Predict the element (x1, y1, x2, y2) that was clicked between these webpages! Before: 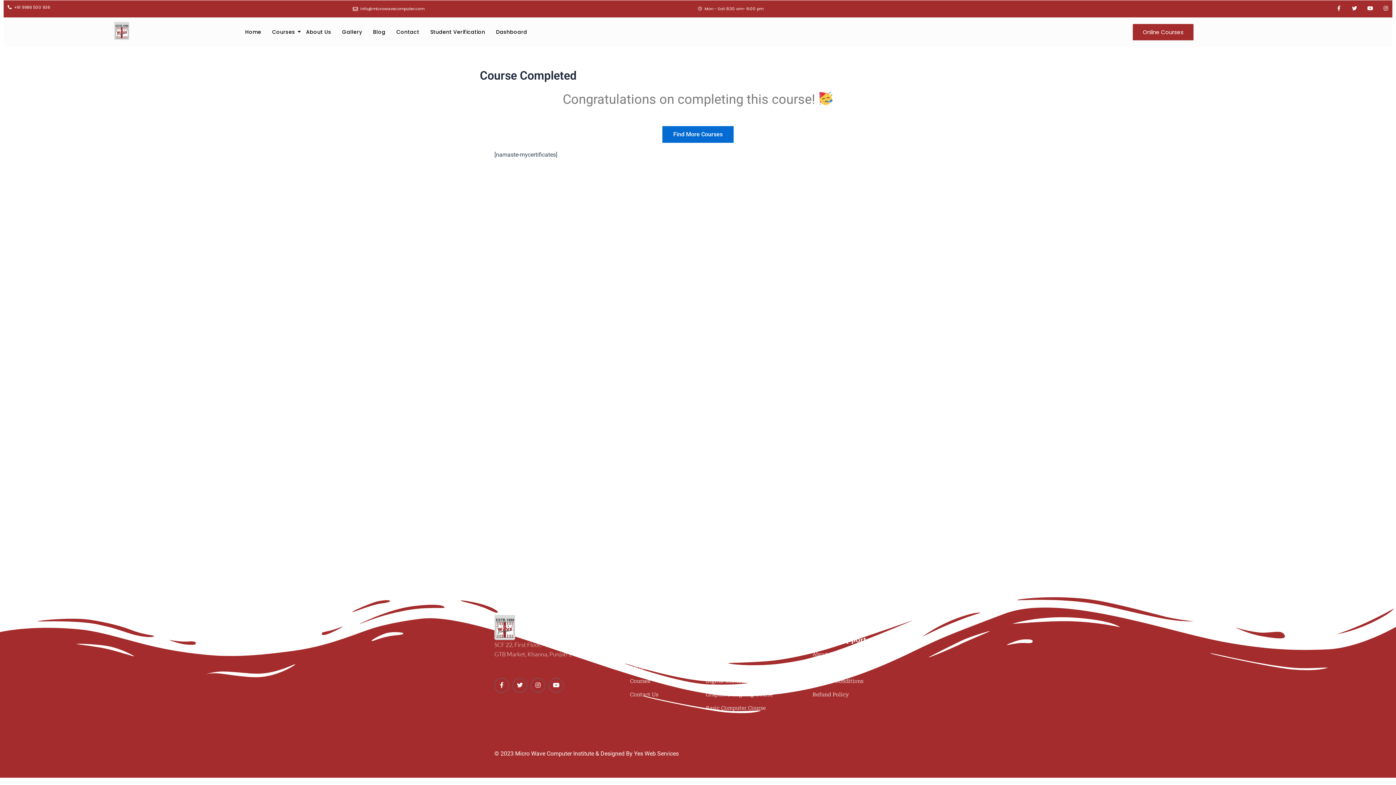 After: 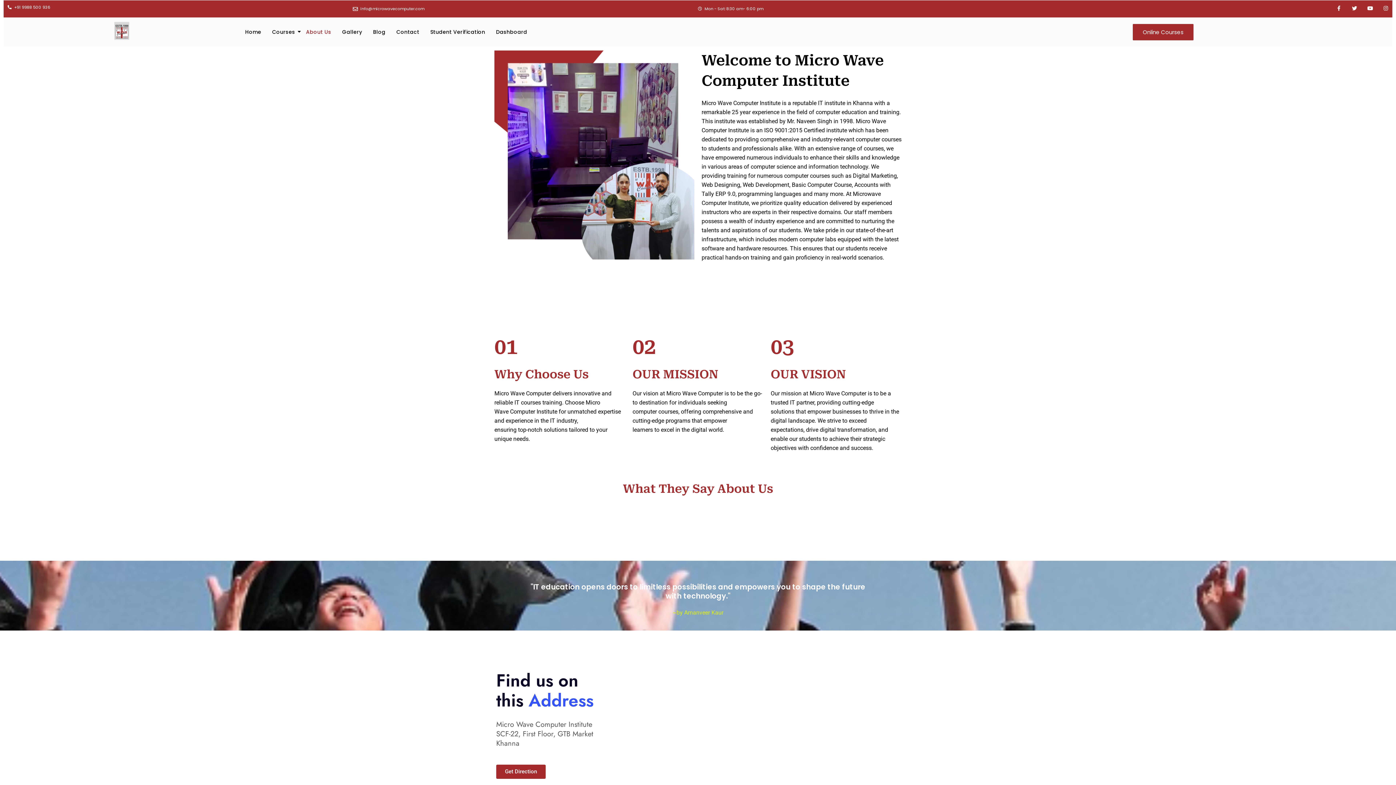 Action: bbox: (812, 651, 836, 657) label: About Us